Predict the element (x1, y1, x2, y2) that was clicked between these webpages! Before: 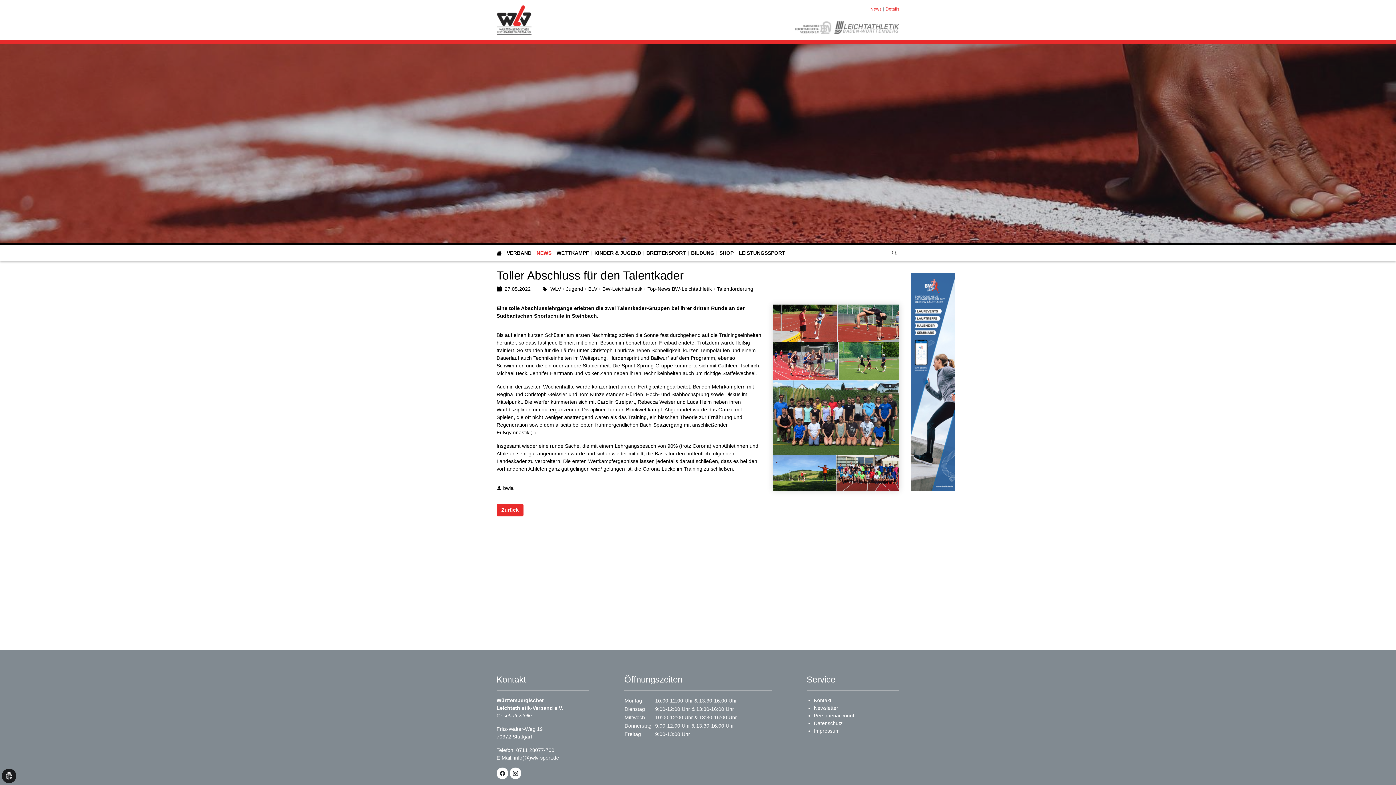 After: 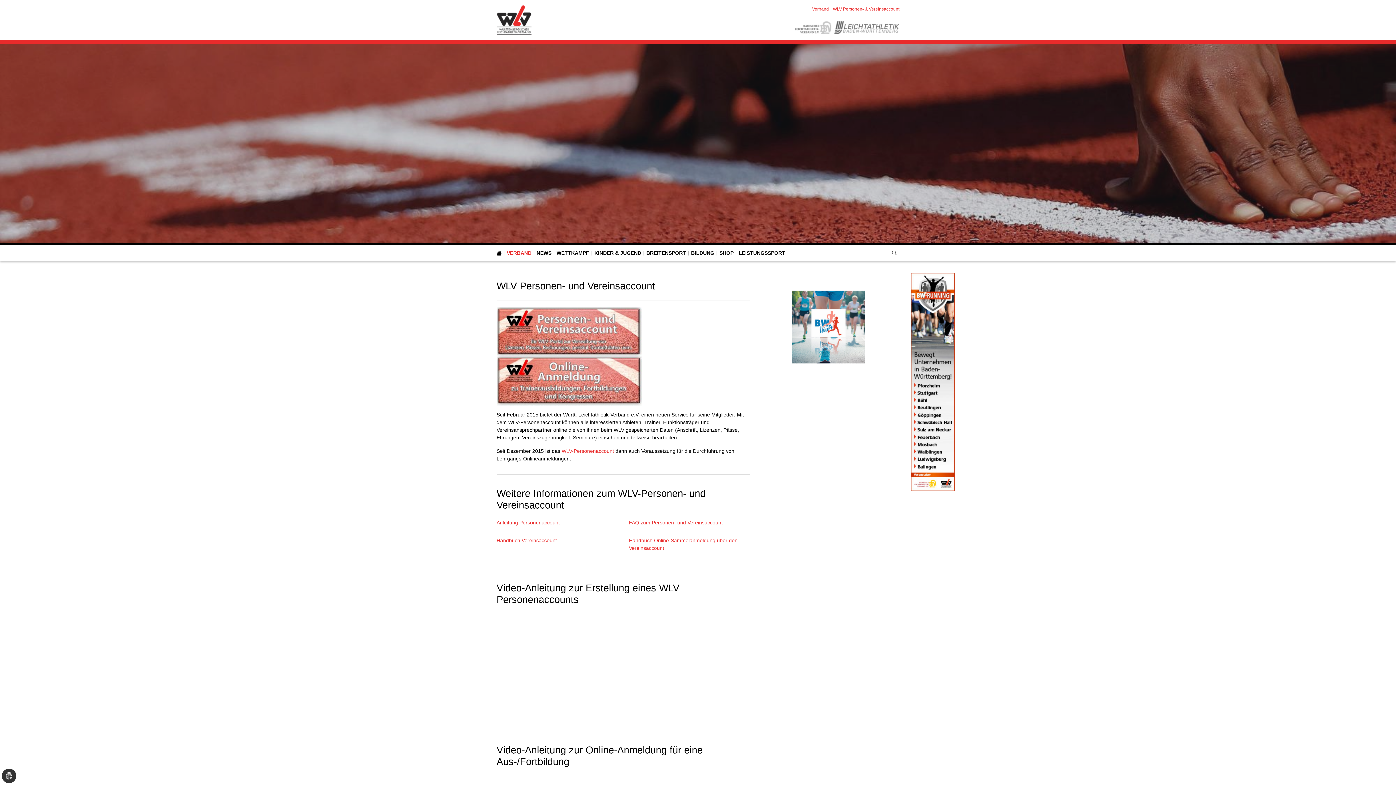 Action: label: Personenaccount bbox: (814, 713, 854, 718)